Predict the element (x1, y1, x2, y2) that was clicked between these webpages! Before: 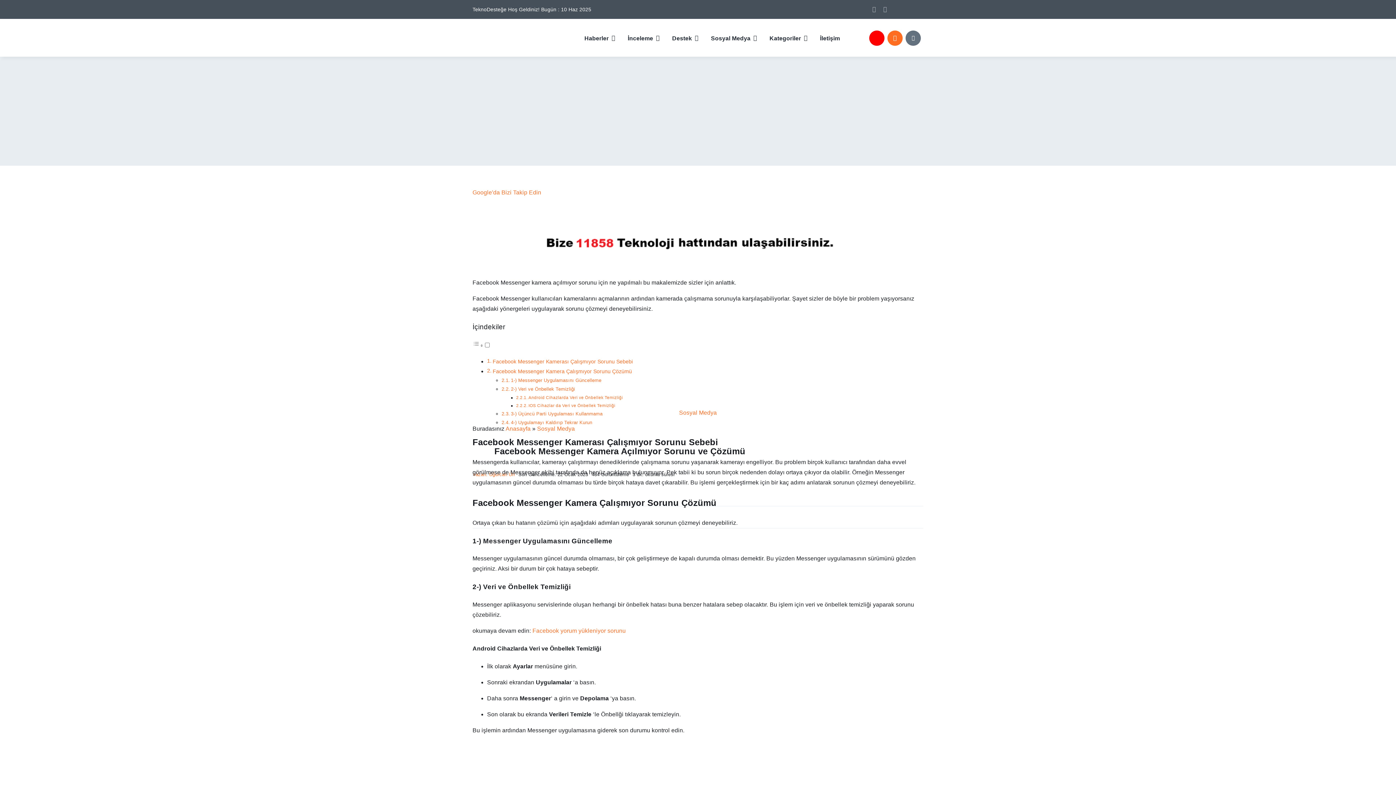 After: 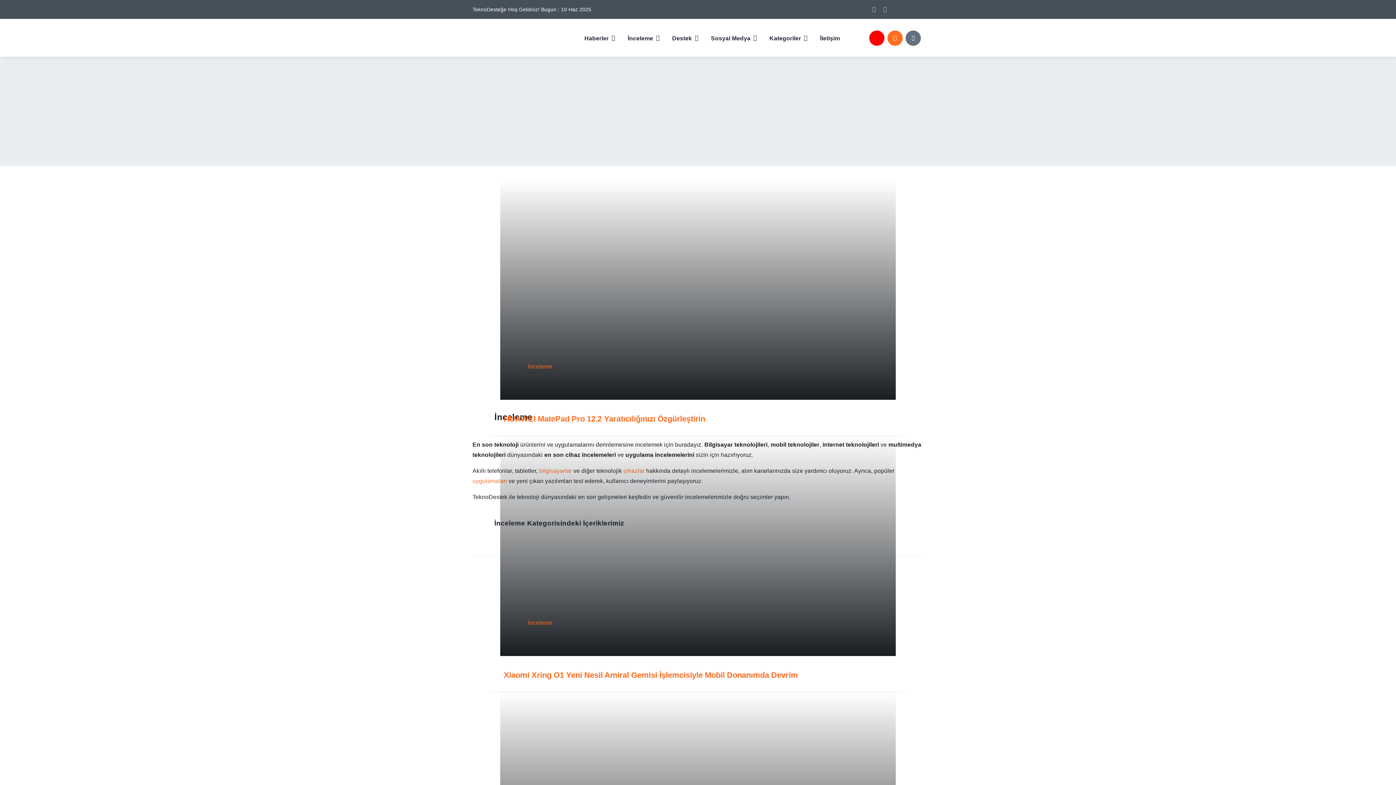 Action: label: İnceleme bbox: (627, 26, 659, 49)